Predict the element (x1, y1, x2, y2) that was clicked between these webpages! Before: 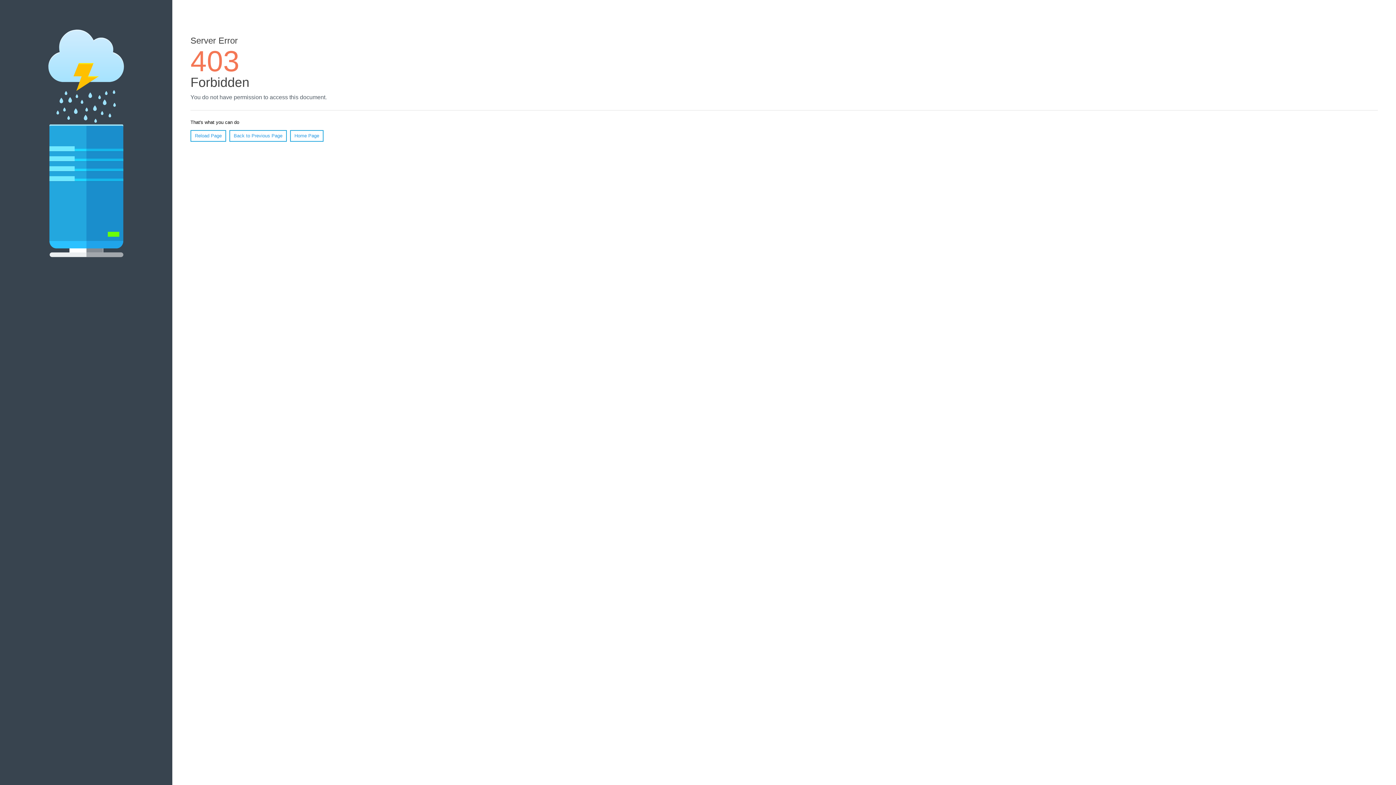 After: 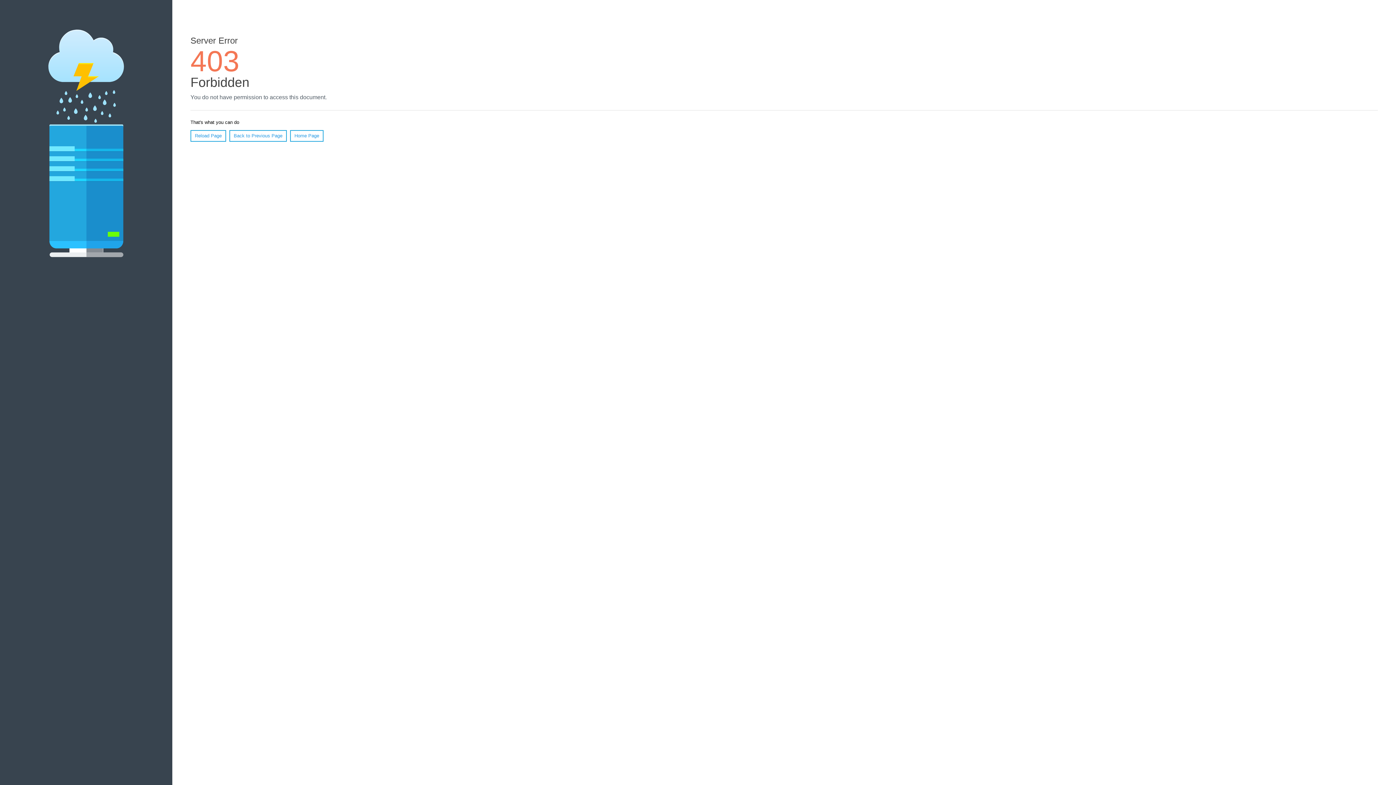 Action: bbox: (290, 130, 323, 141) label: Home Page